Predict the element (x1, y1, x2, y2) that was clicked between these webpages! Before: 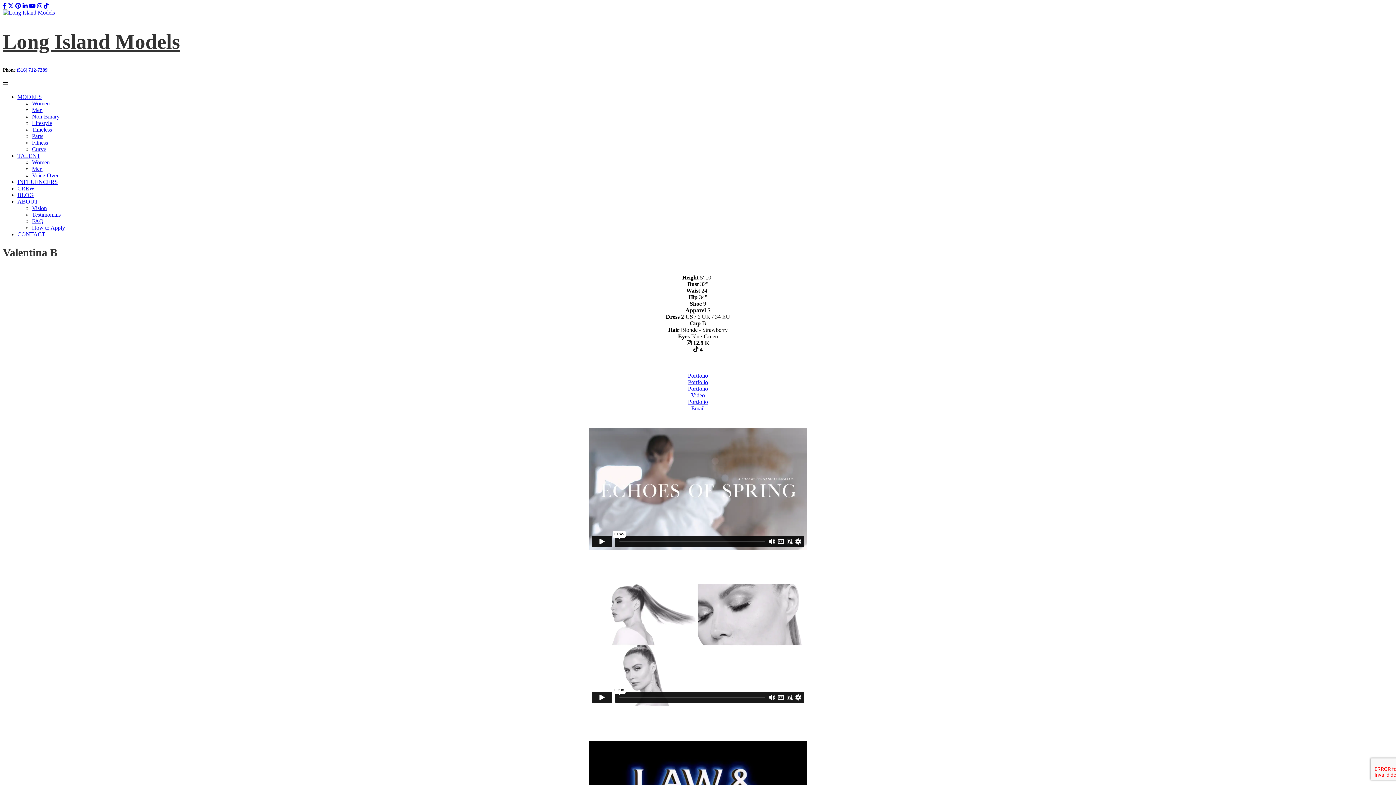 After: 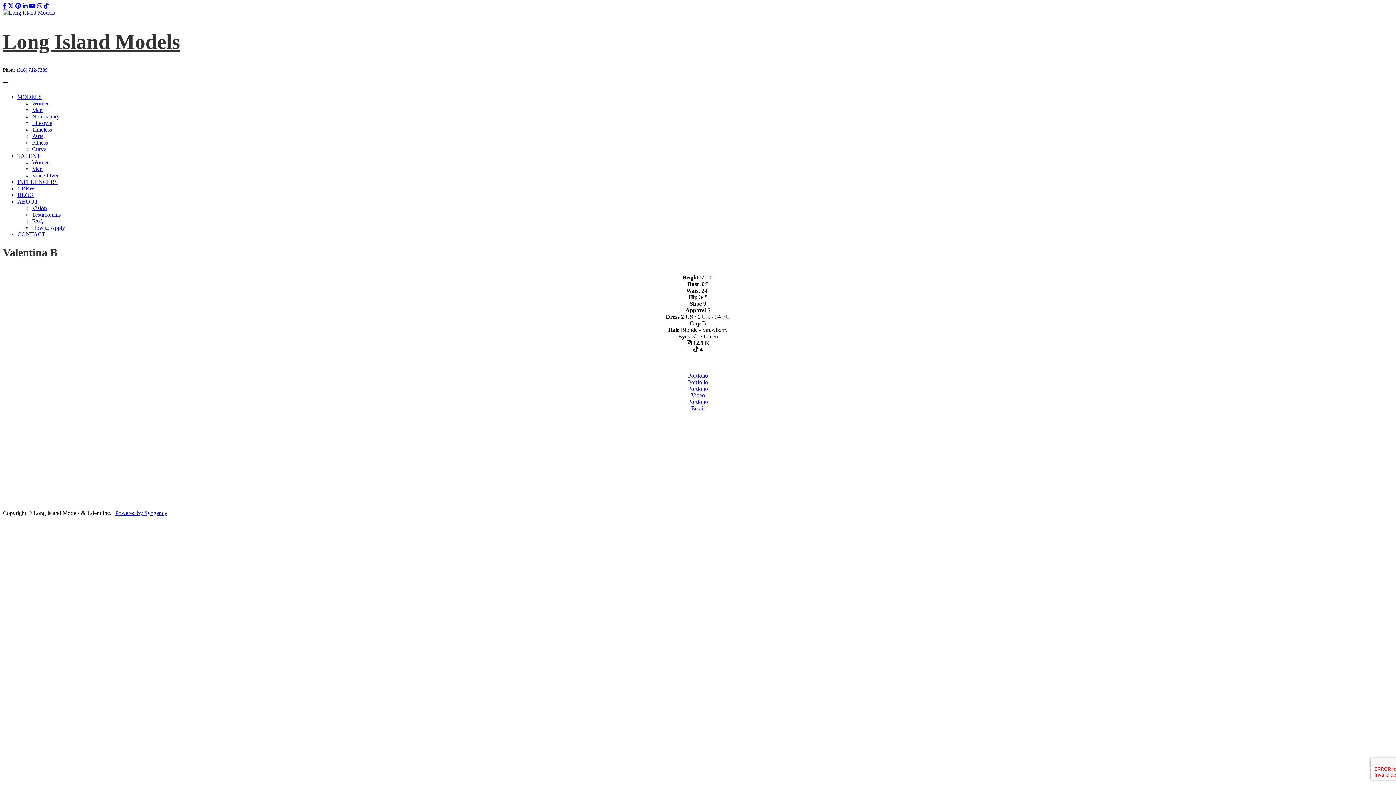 Action: label: Portfolio bbox: (688, 399, 708, 405)